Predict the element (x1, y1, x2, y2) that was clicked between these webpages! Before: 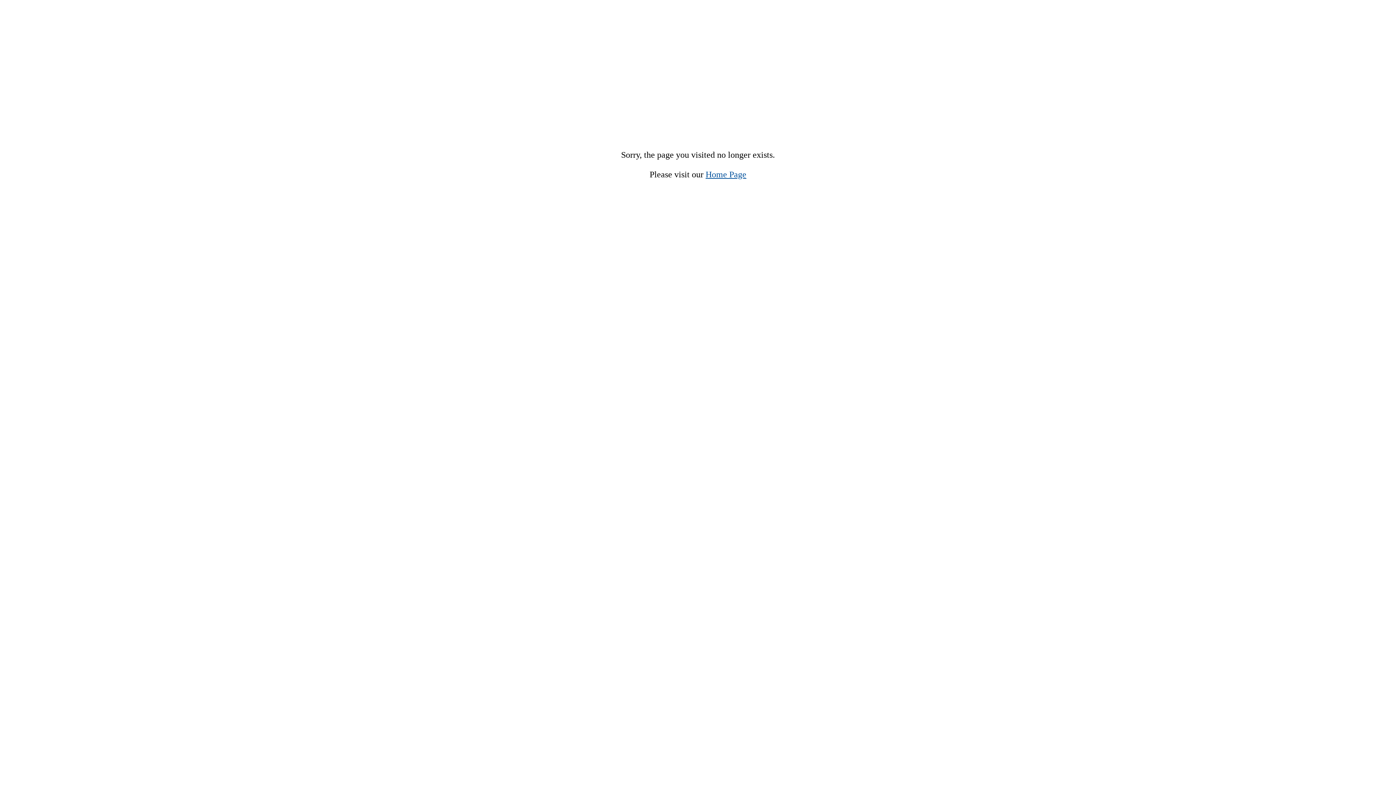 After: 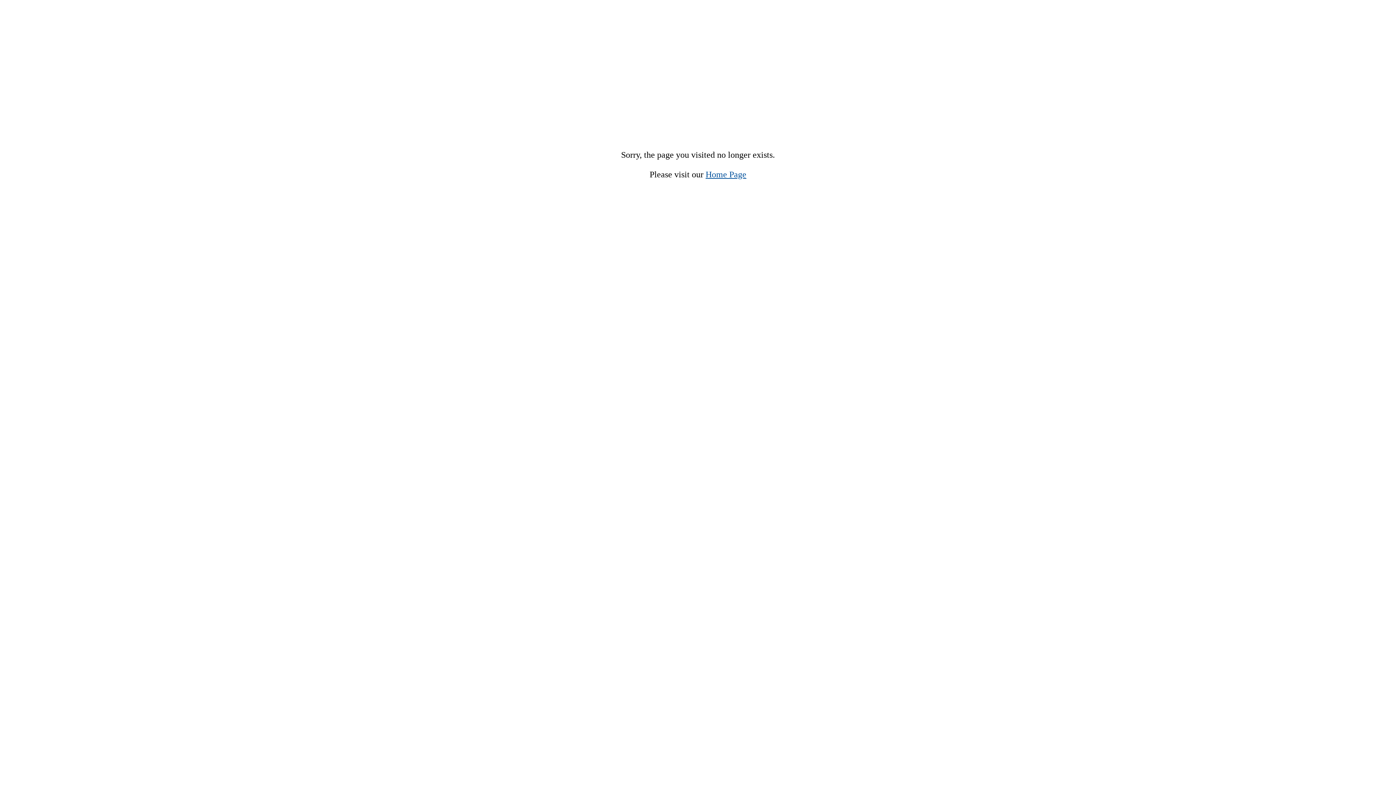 Action: bbox: (705, 169, 746, 179) label: Home Page